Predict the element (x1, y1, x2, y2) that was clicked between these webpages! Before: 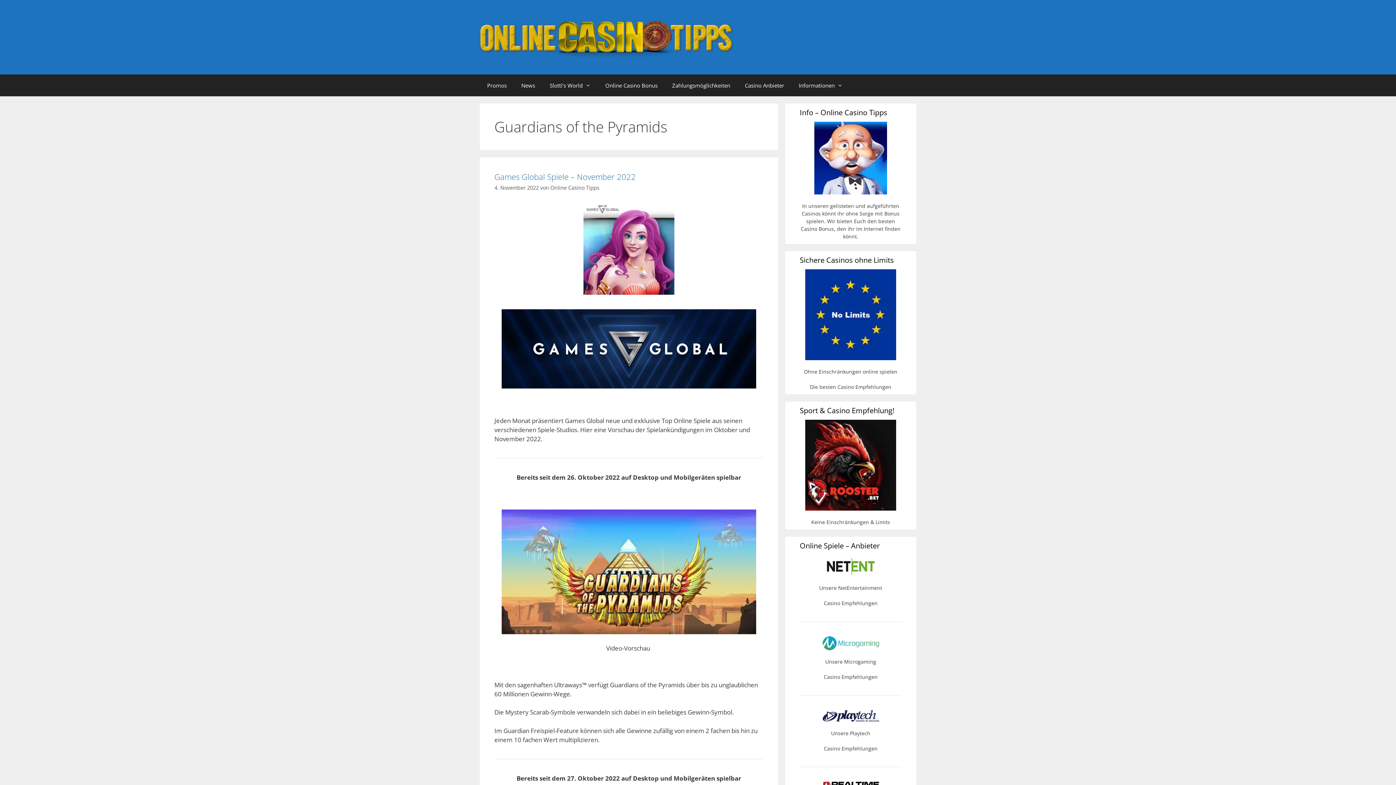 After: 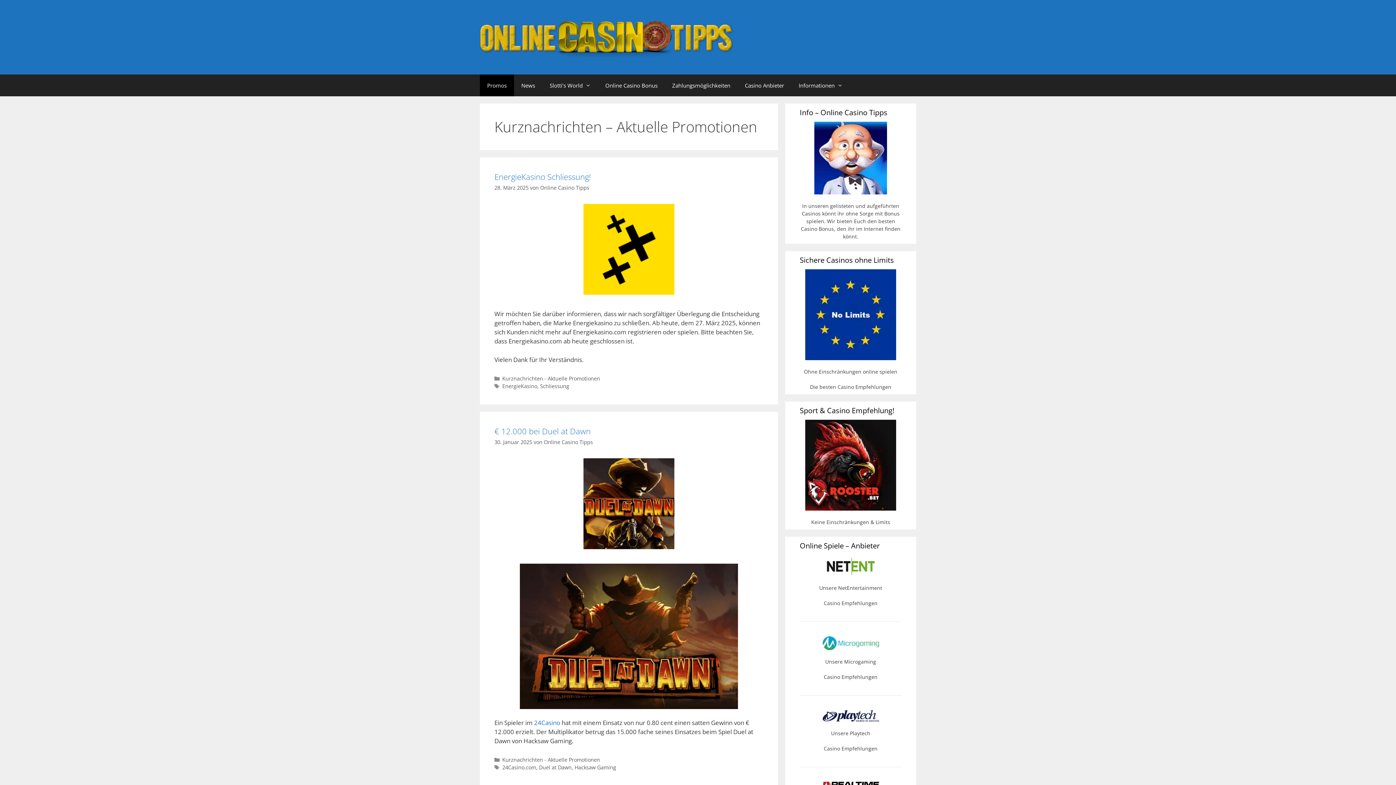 Action: label: Promos bbox: (480, 74, 514, 96)